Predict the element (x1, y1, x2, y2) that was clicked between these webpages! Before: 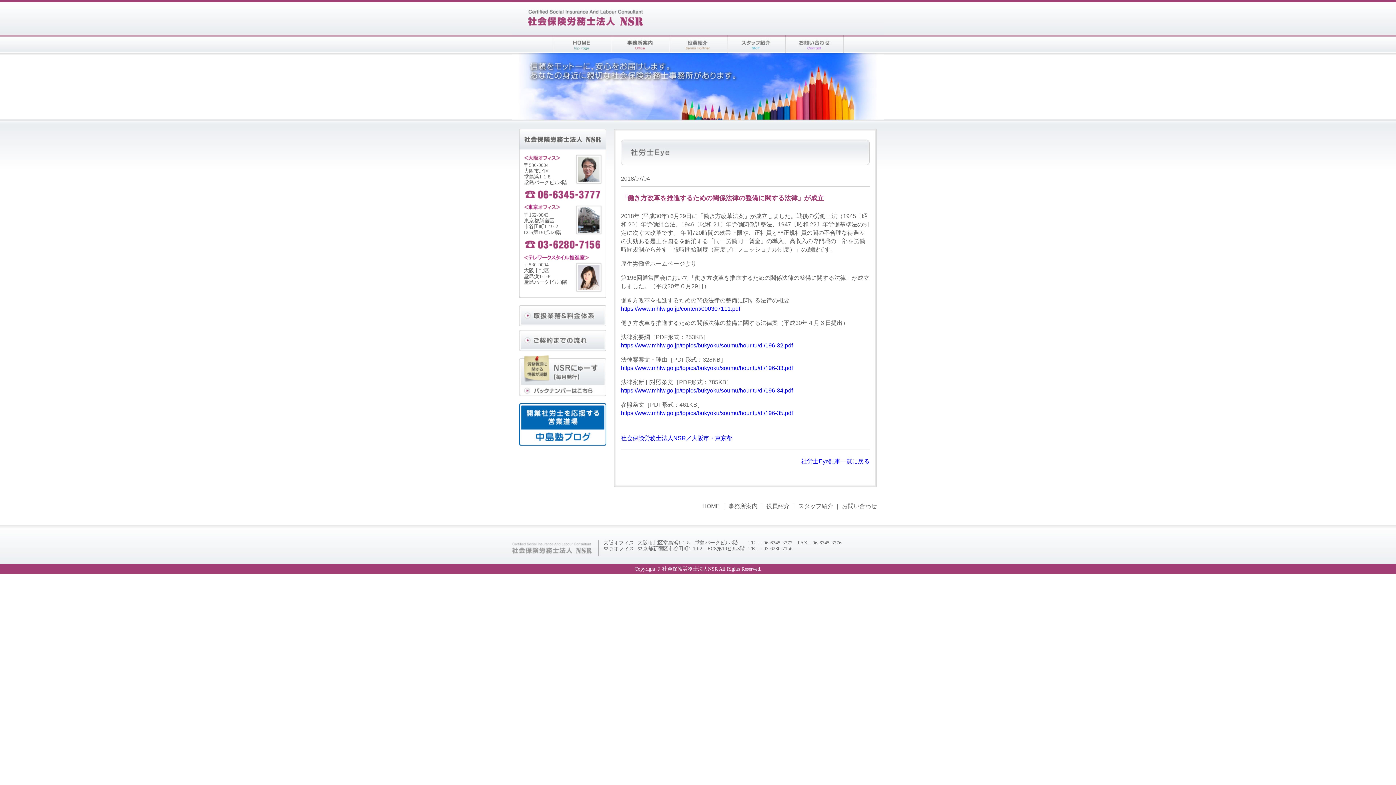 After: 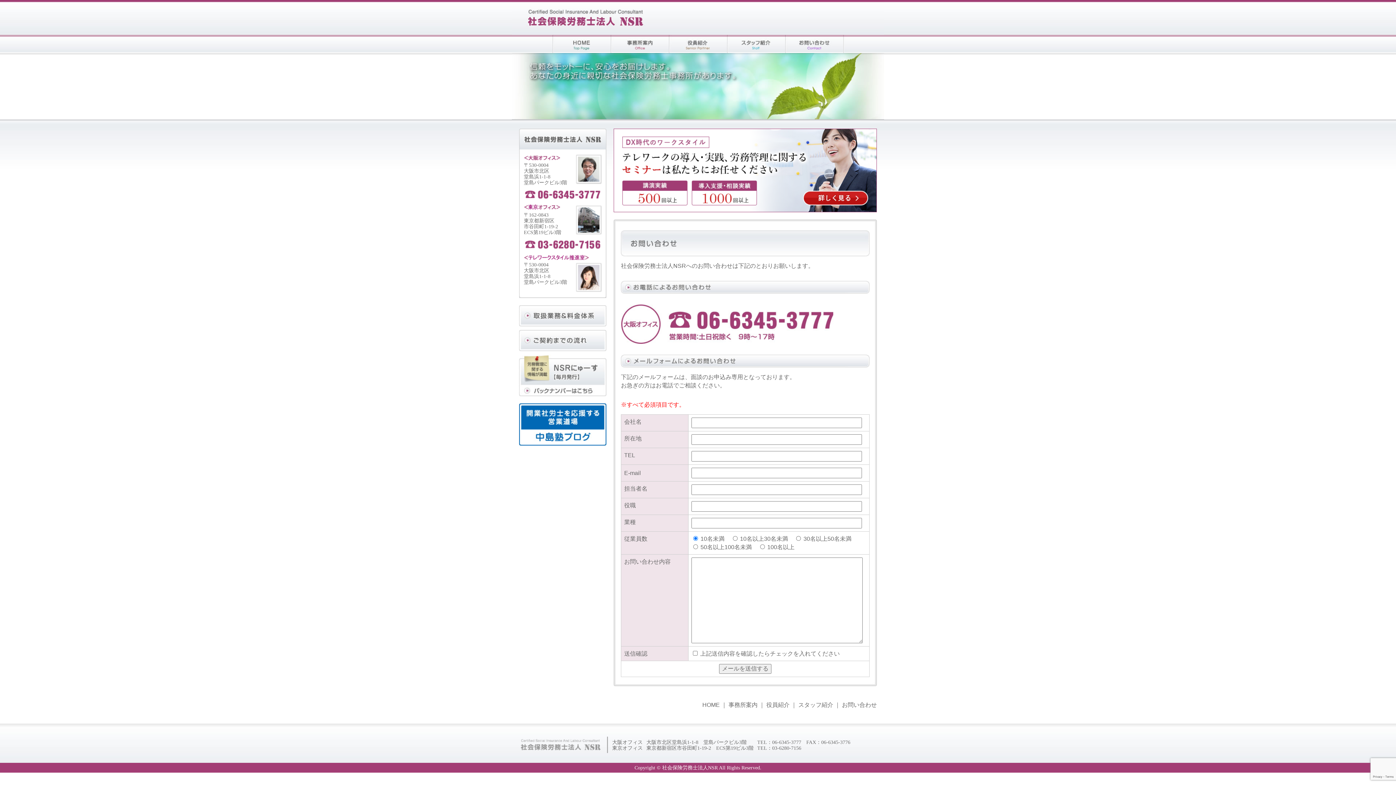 Action: label: お問い合わせ bbox: (842, 503, 877, 509)